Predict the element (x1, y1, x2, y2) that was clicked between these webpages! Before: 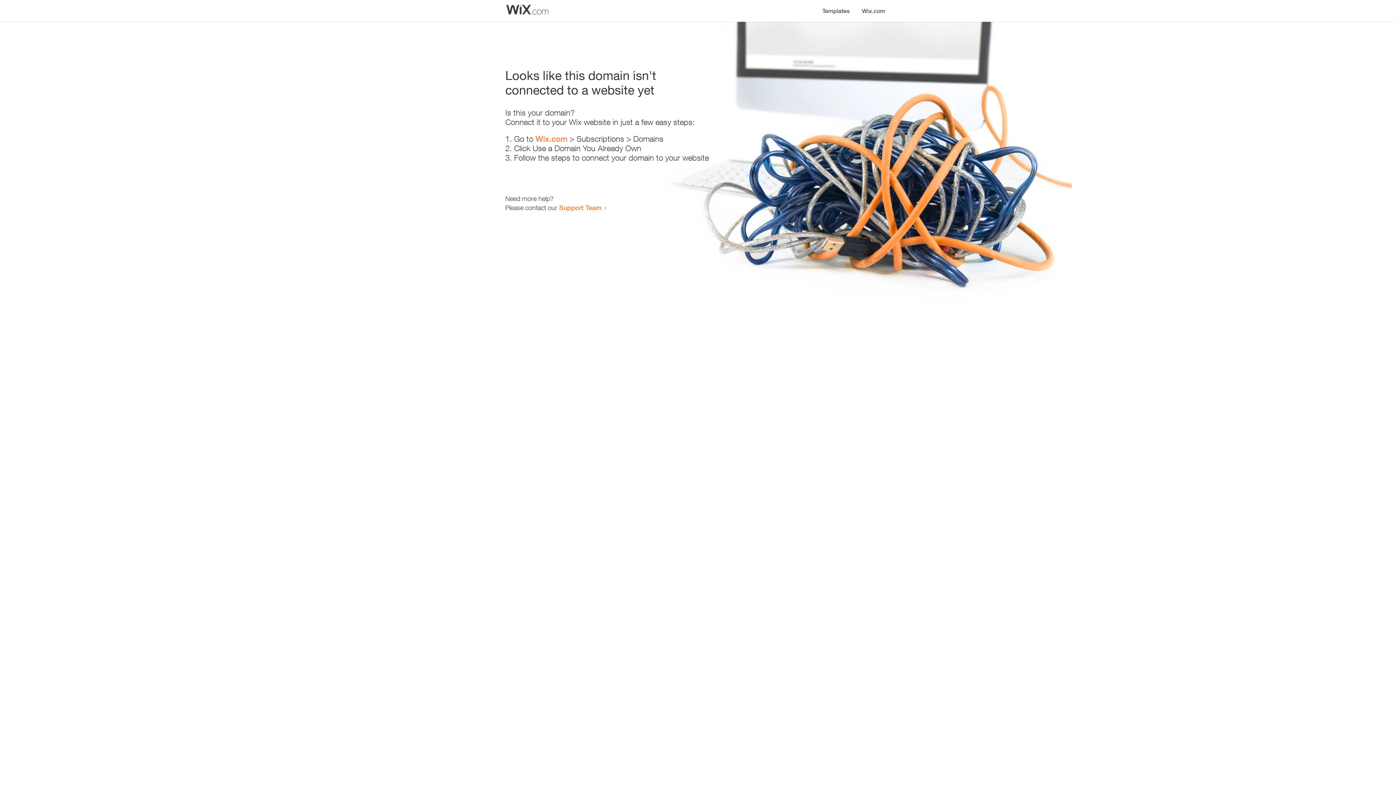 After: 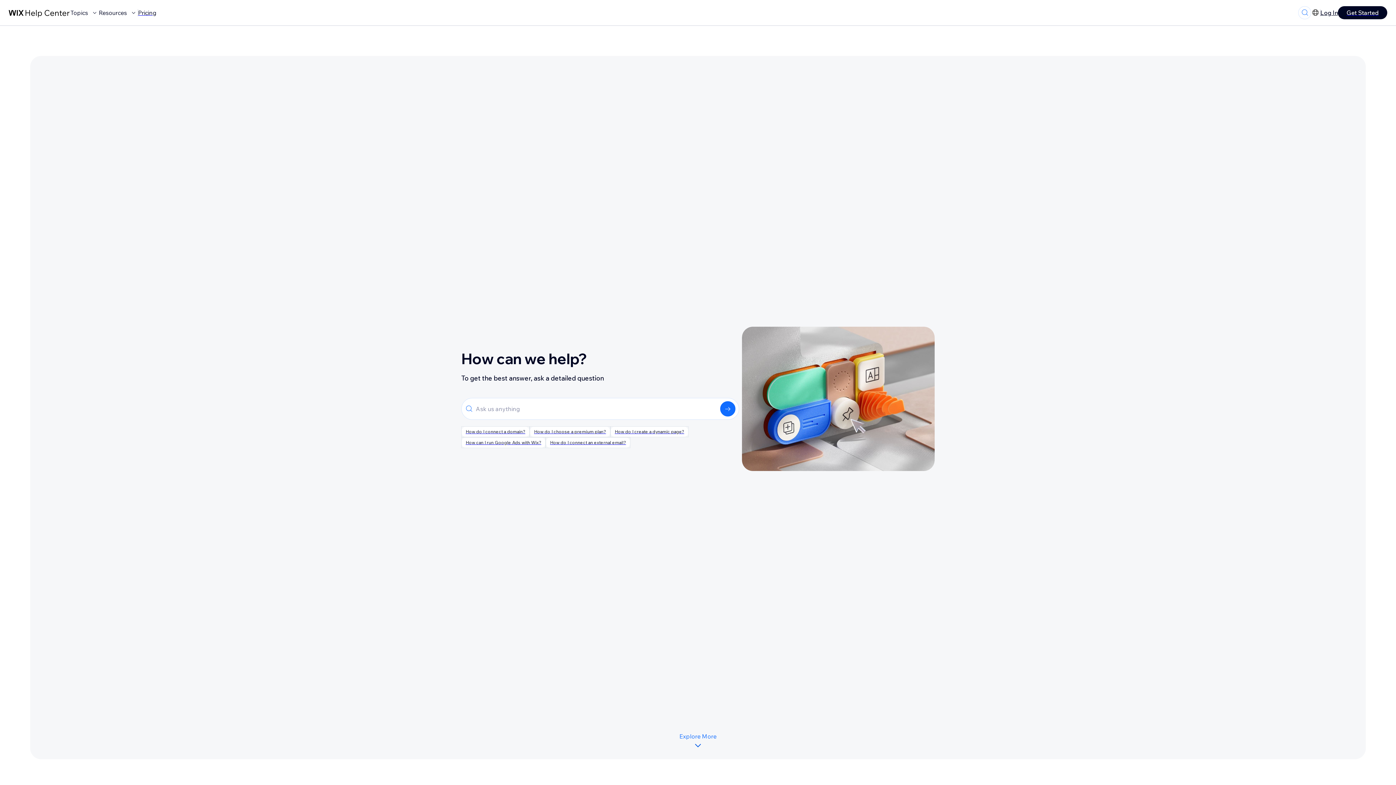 Action: bbox: (559, 203, 601, 211) label: Support Team